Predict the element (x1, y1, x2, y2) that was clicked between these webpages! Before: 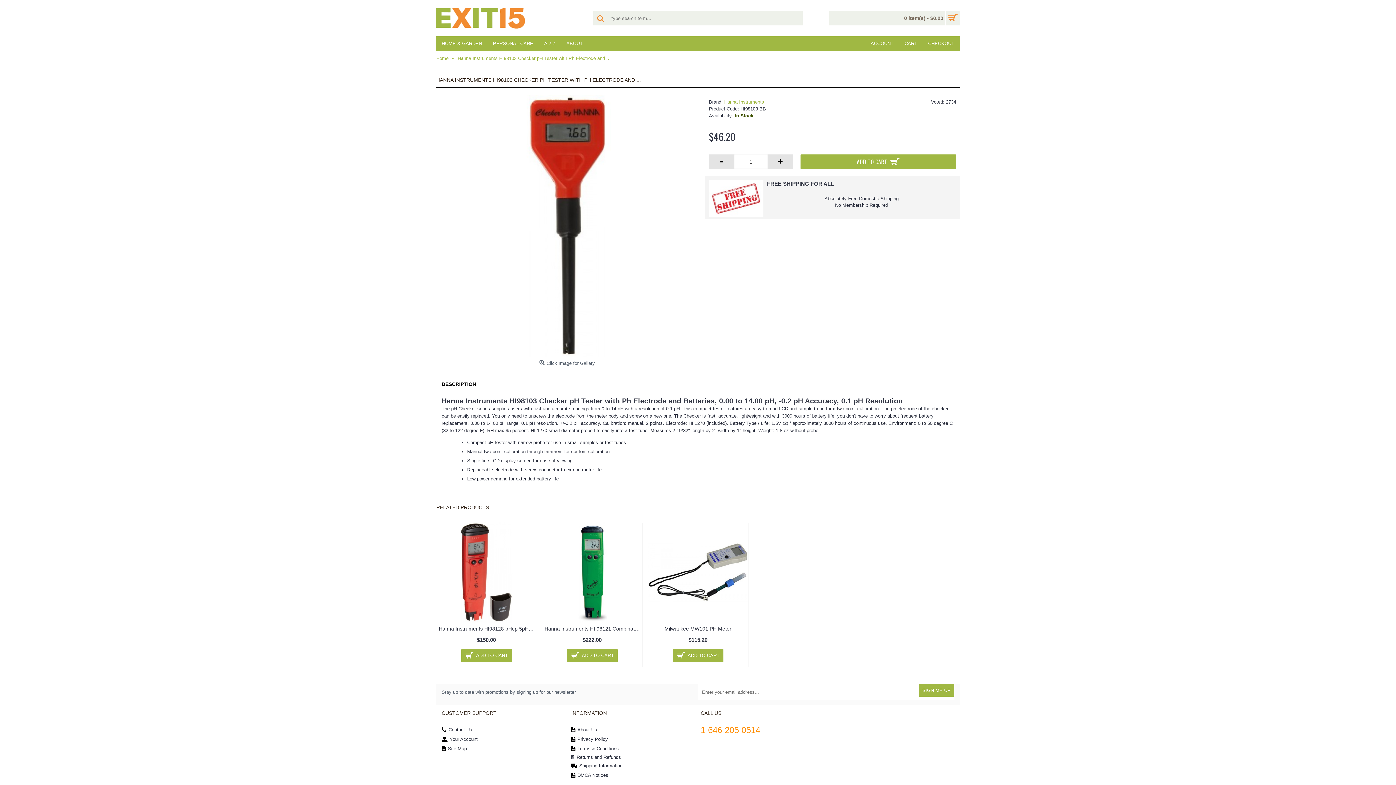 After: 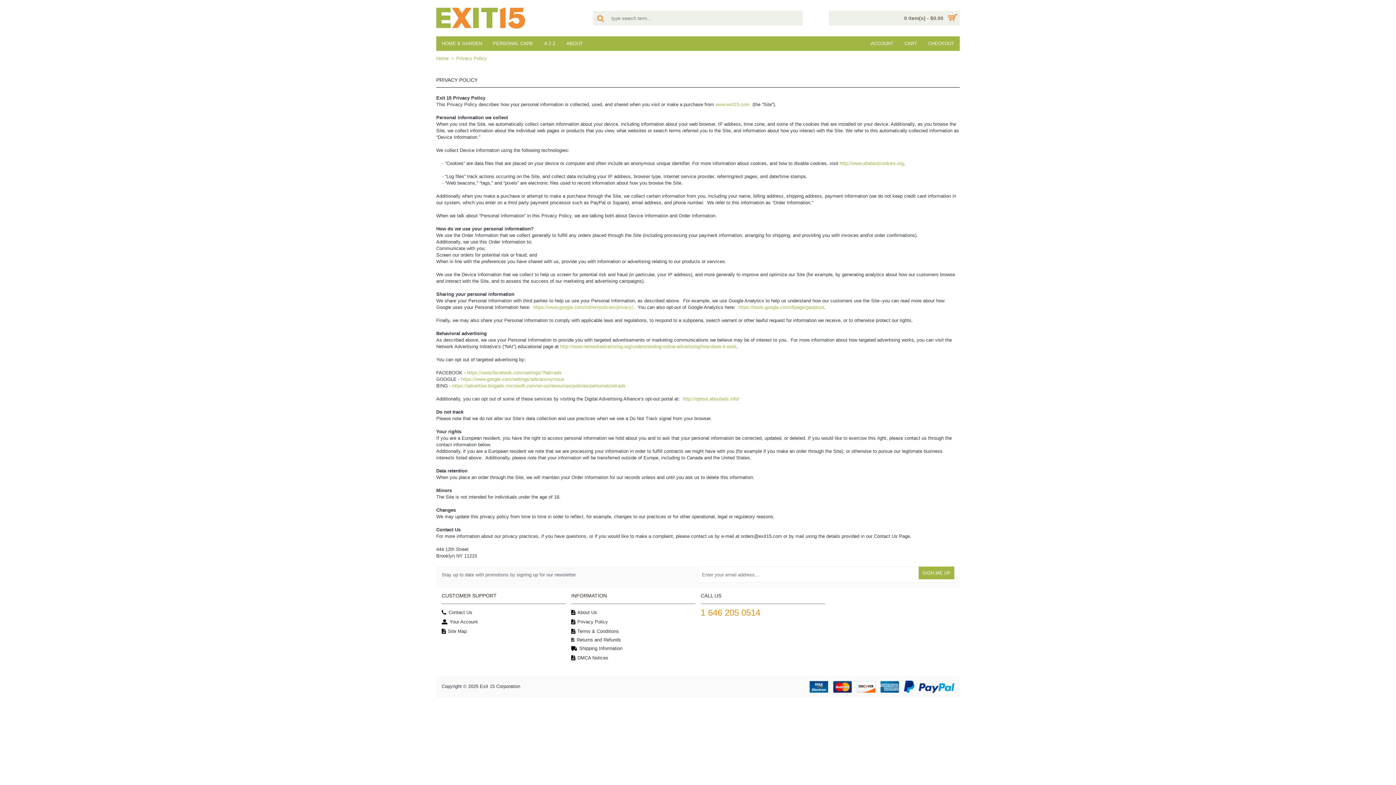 Action: bbox: (571, 735, 695, 744) label: Privacy Policy